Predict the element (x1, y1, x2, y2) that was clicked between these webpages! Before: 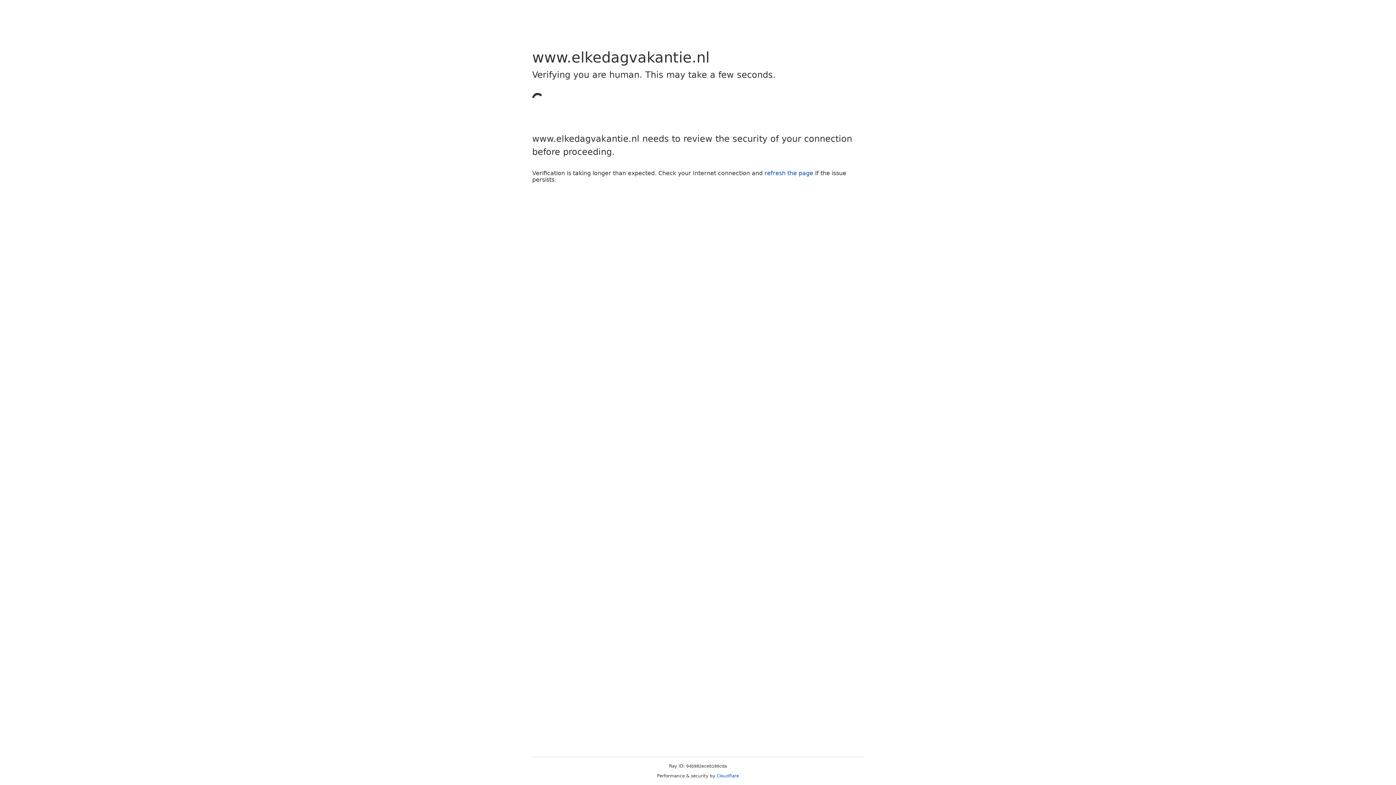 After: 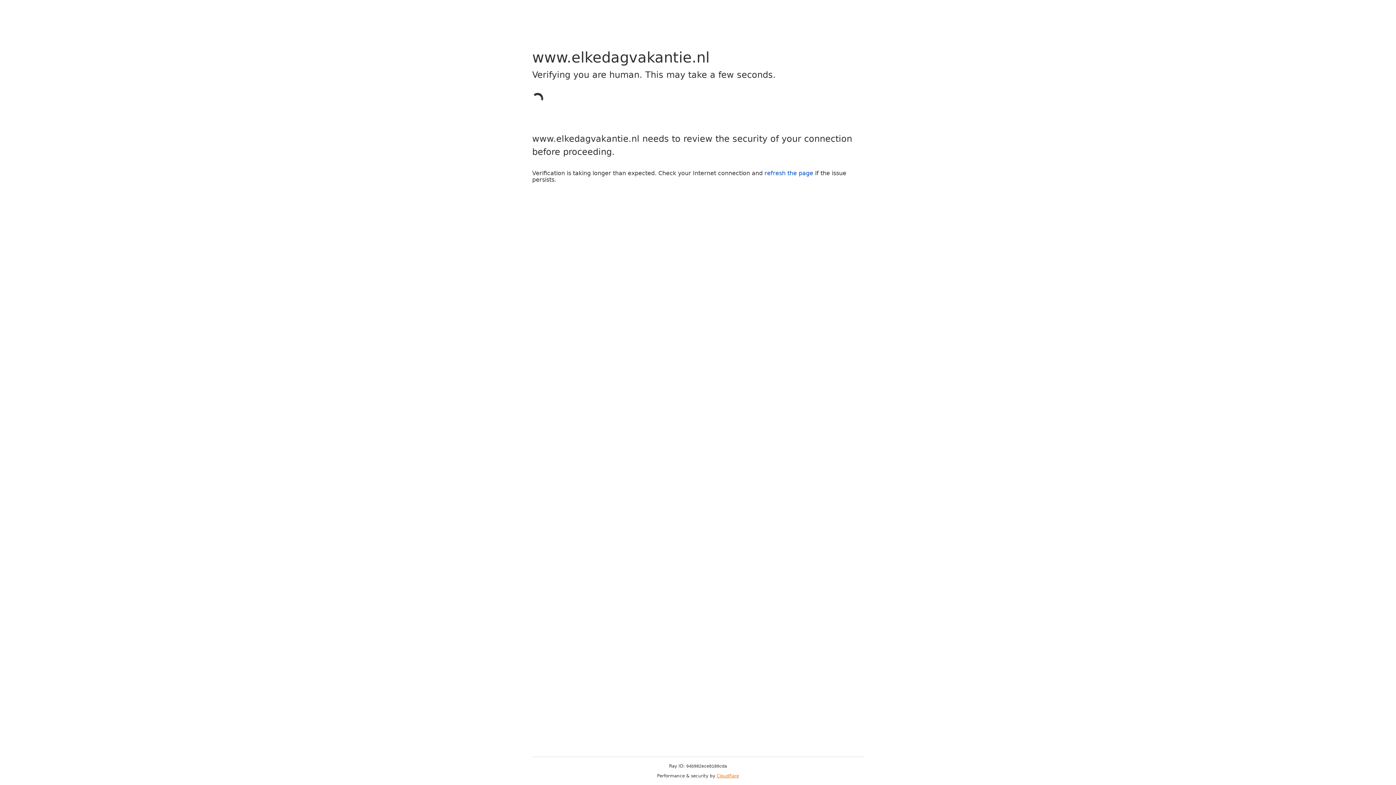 Action: bbox: (716, 773, 739, 778) label: Cloudflare